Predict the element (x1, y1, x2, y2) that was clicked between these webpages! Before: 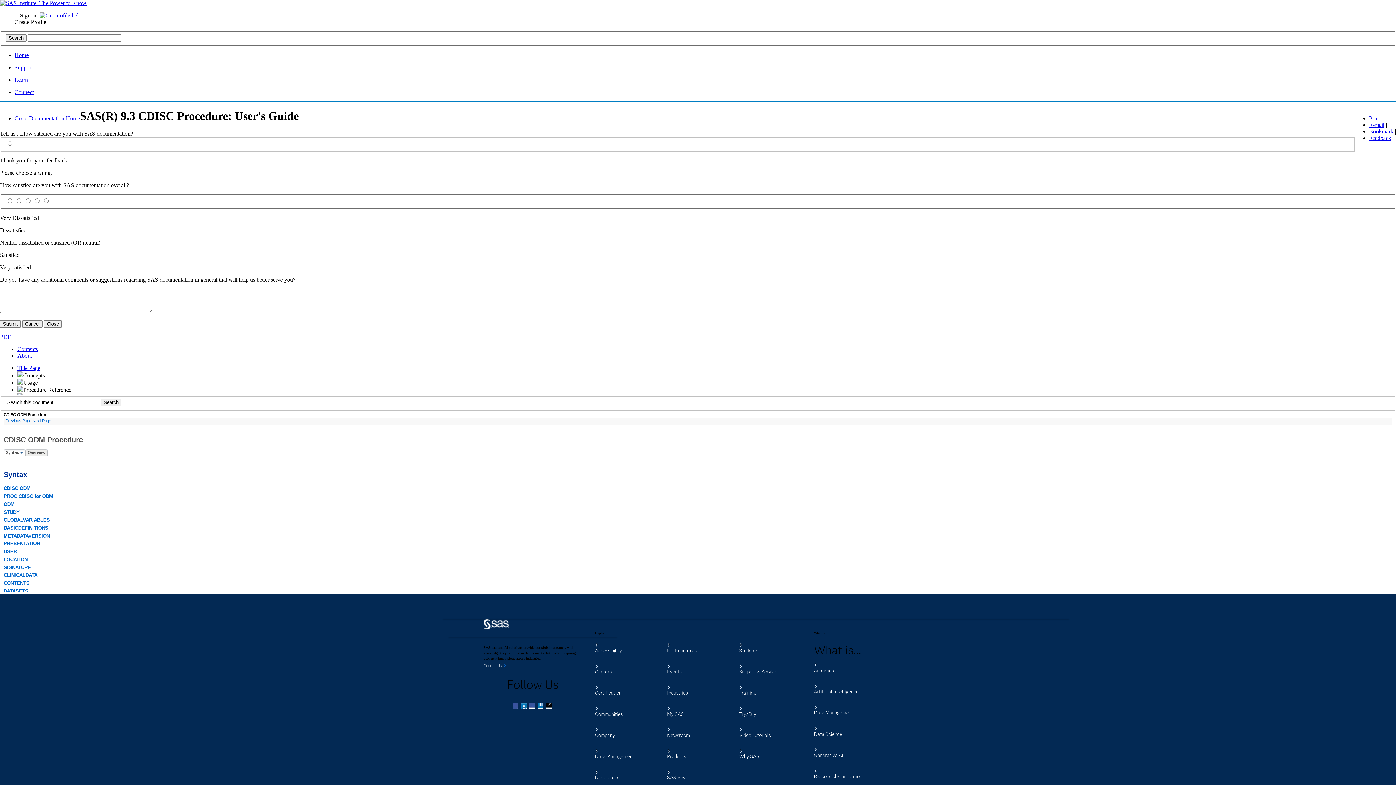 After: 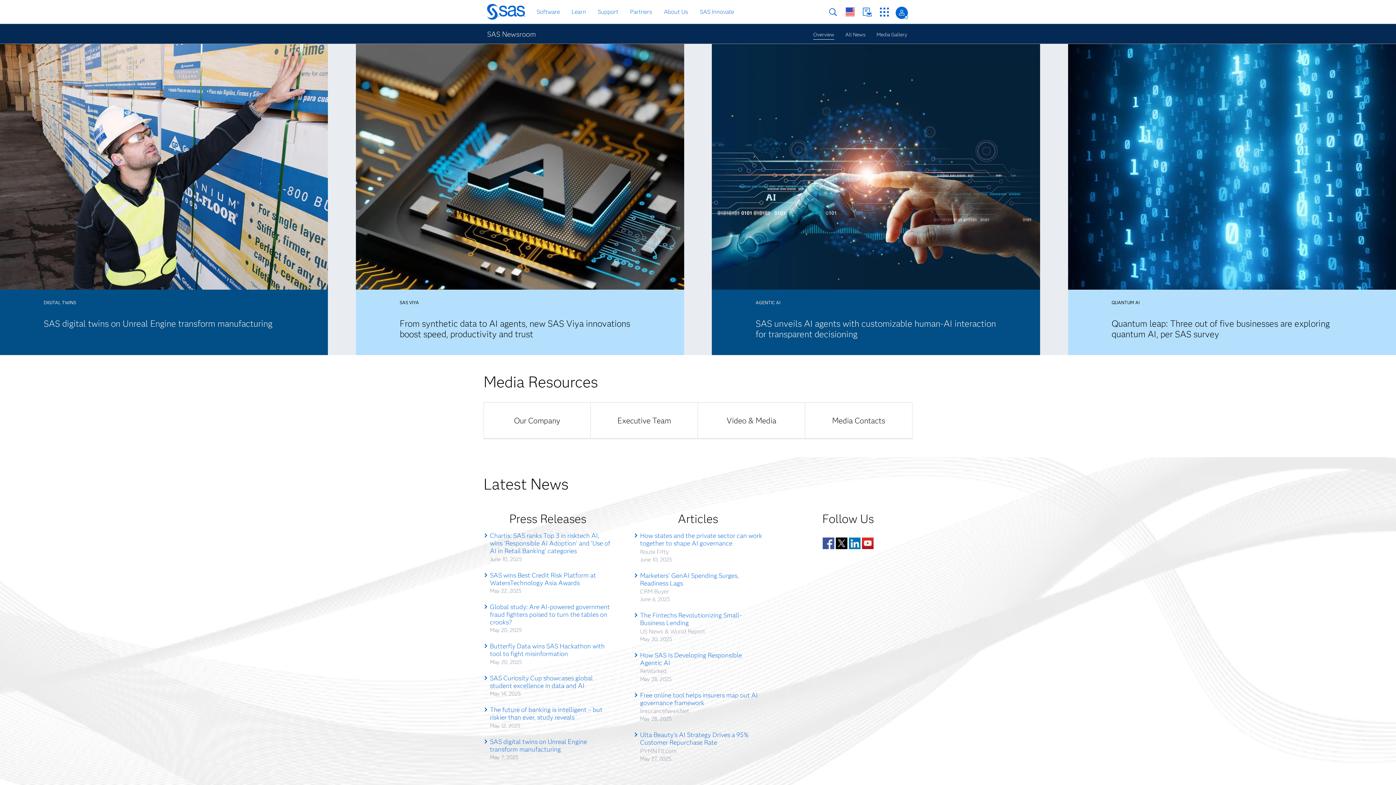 Action: bbox: (667, 733, 729, 740) label: Newsroom